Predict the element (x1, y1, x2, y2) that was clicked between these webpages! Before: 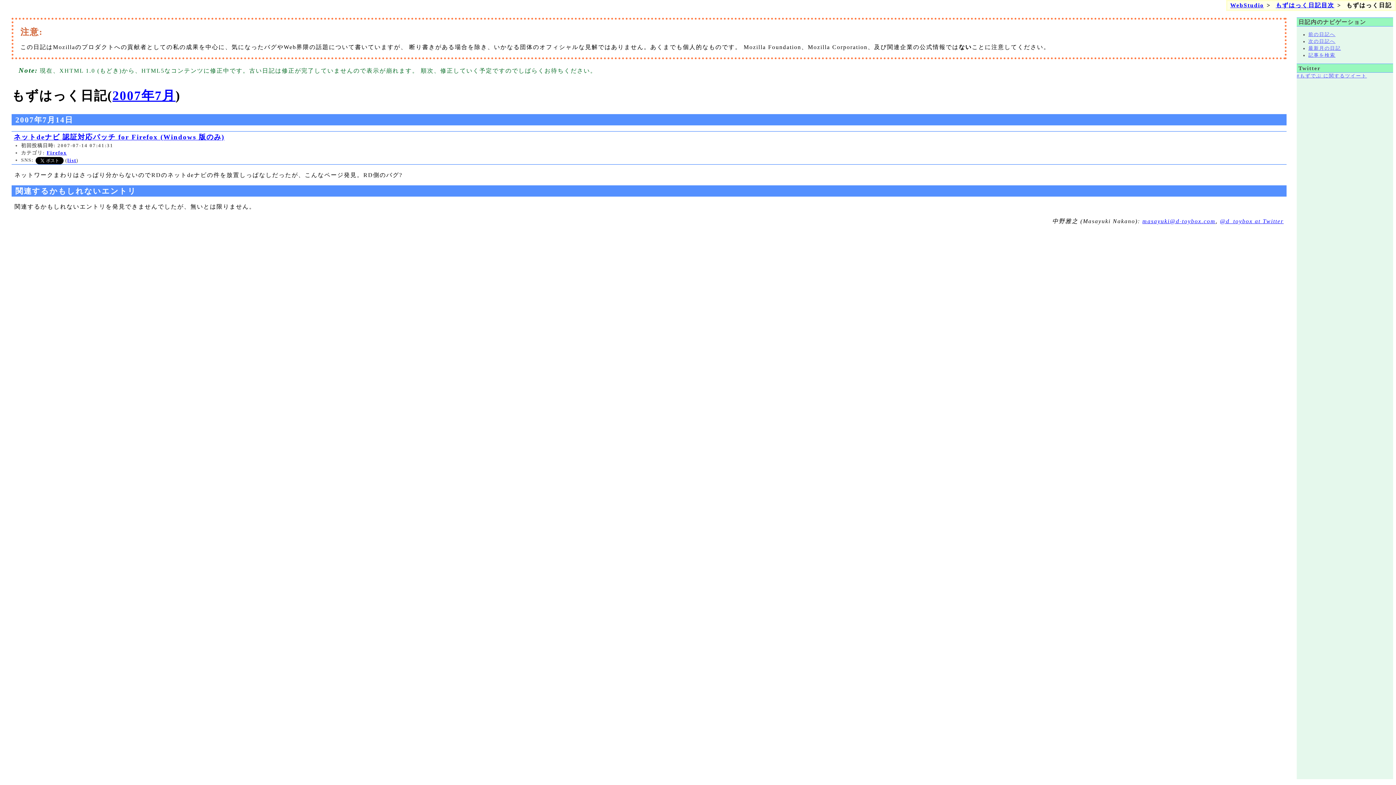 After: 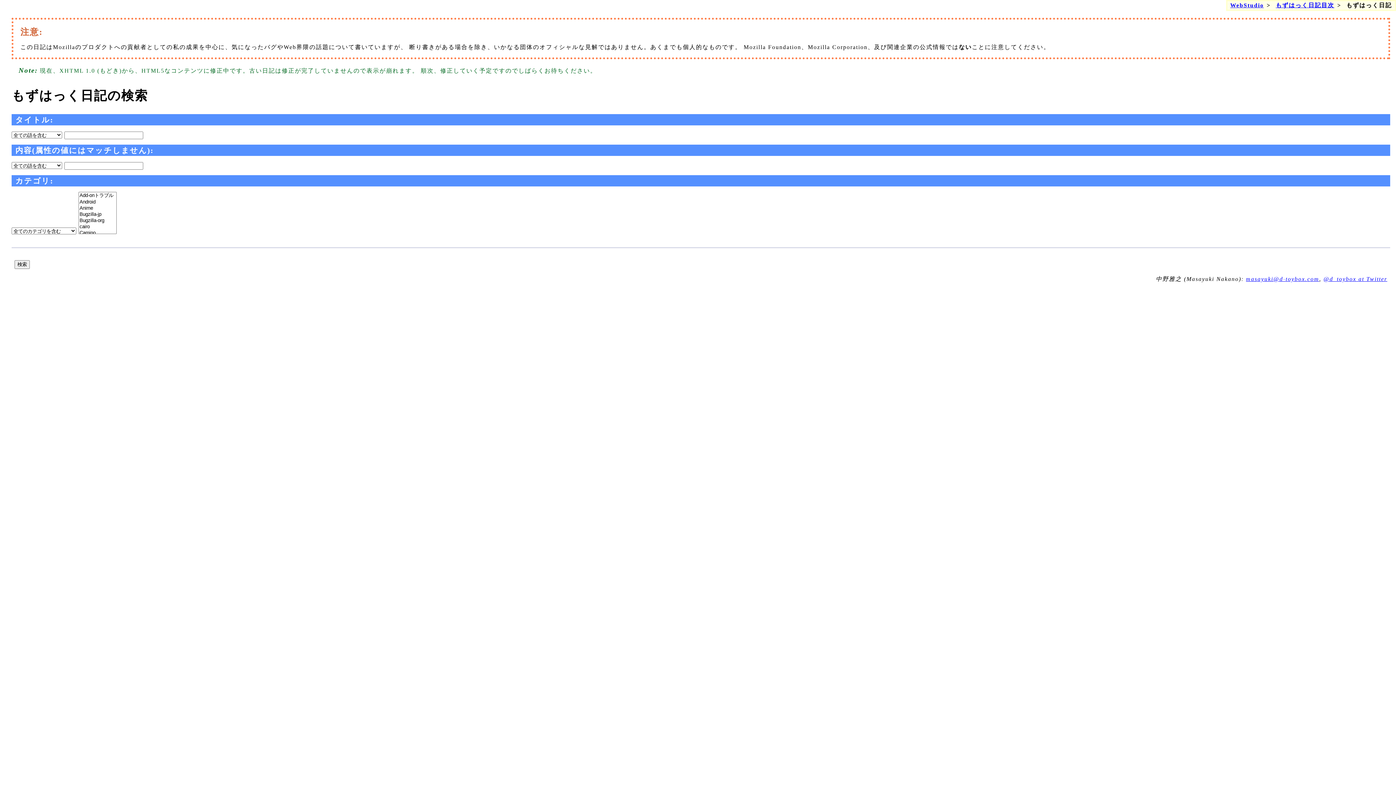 Action: bbox: (1308, 52, 1335, 57) label: 記事を検索